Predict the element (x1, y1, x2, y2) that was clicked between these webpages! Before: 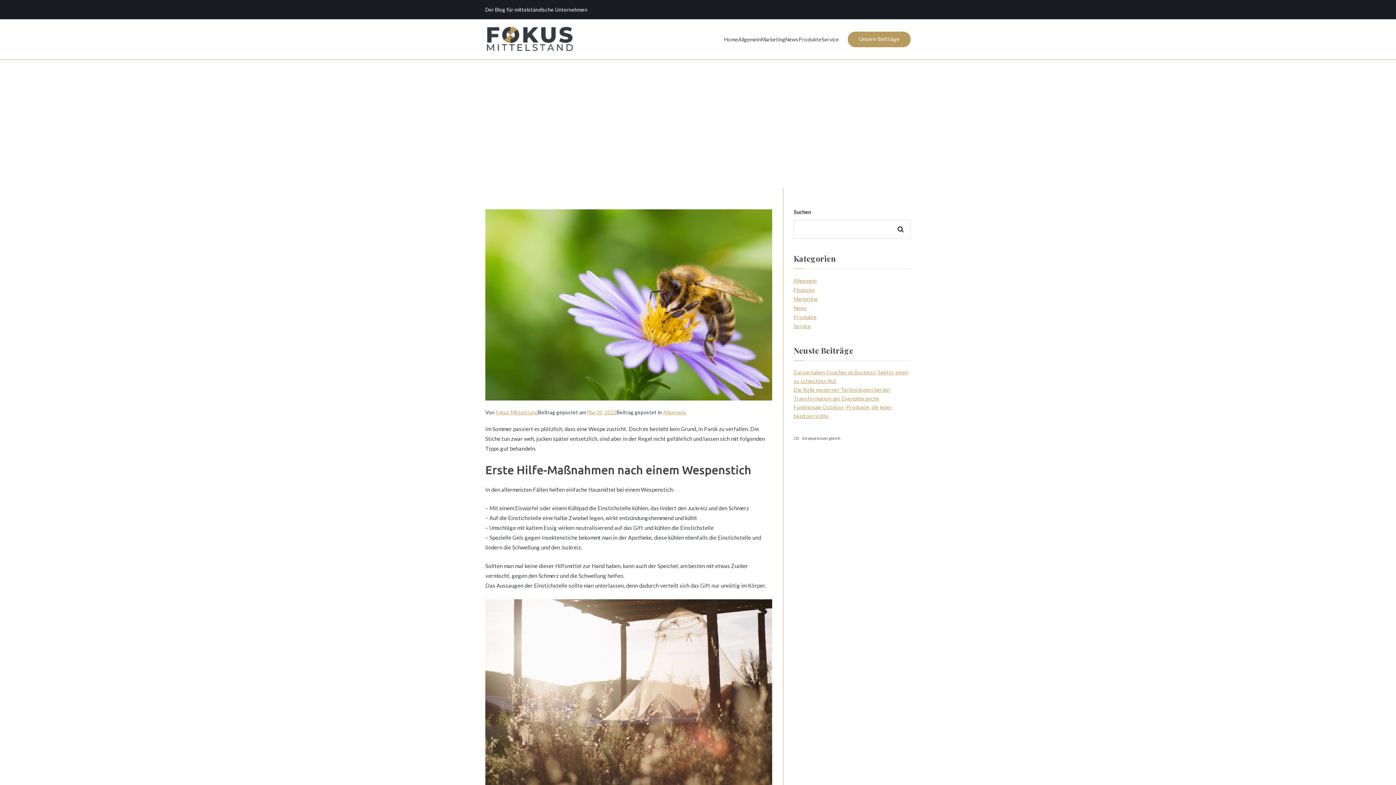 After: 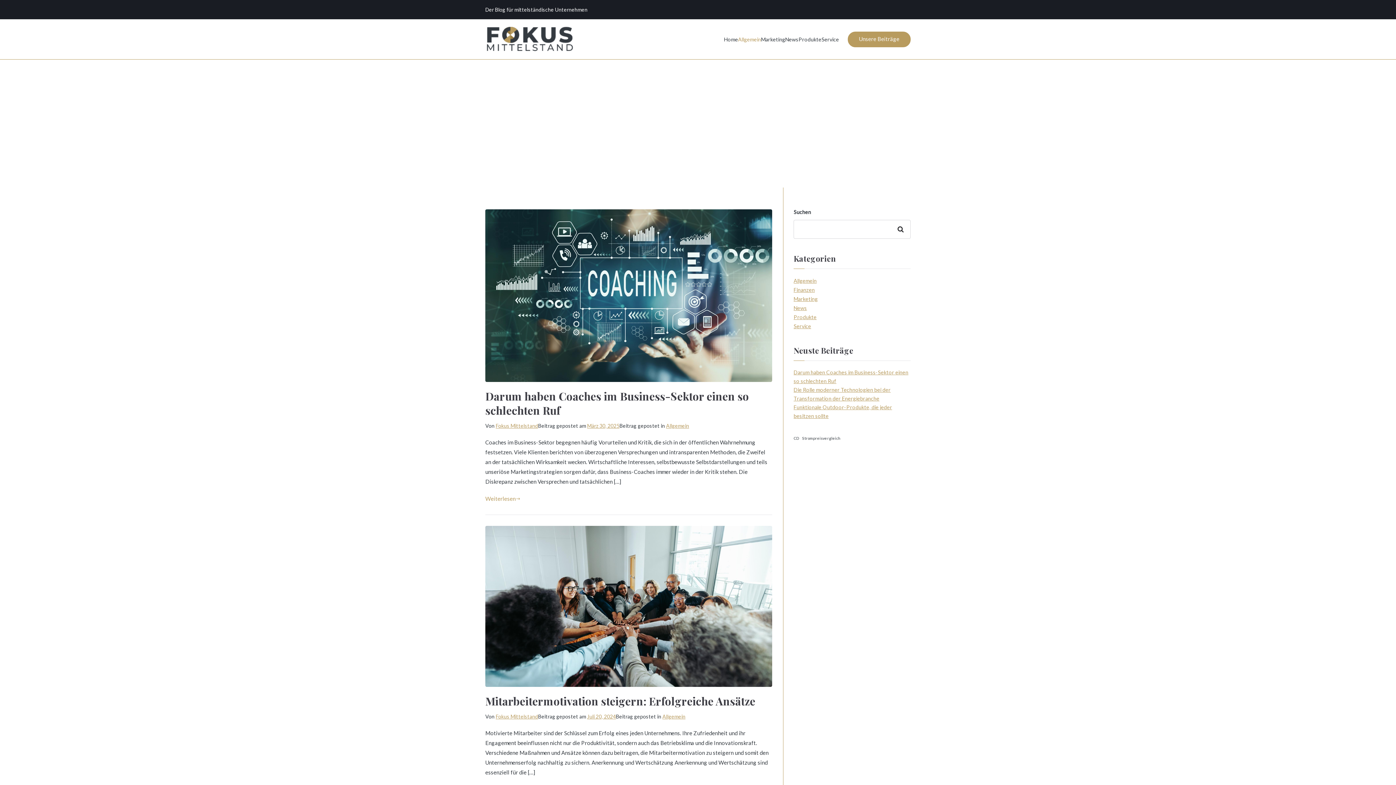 Action: bbox: (663, 409, 686, 415) label: Allgemein